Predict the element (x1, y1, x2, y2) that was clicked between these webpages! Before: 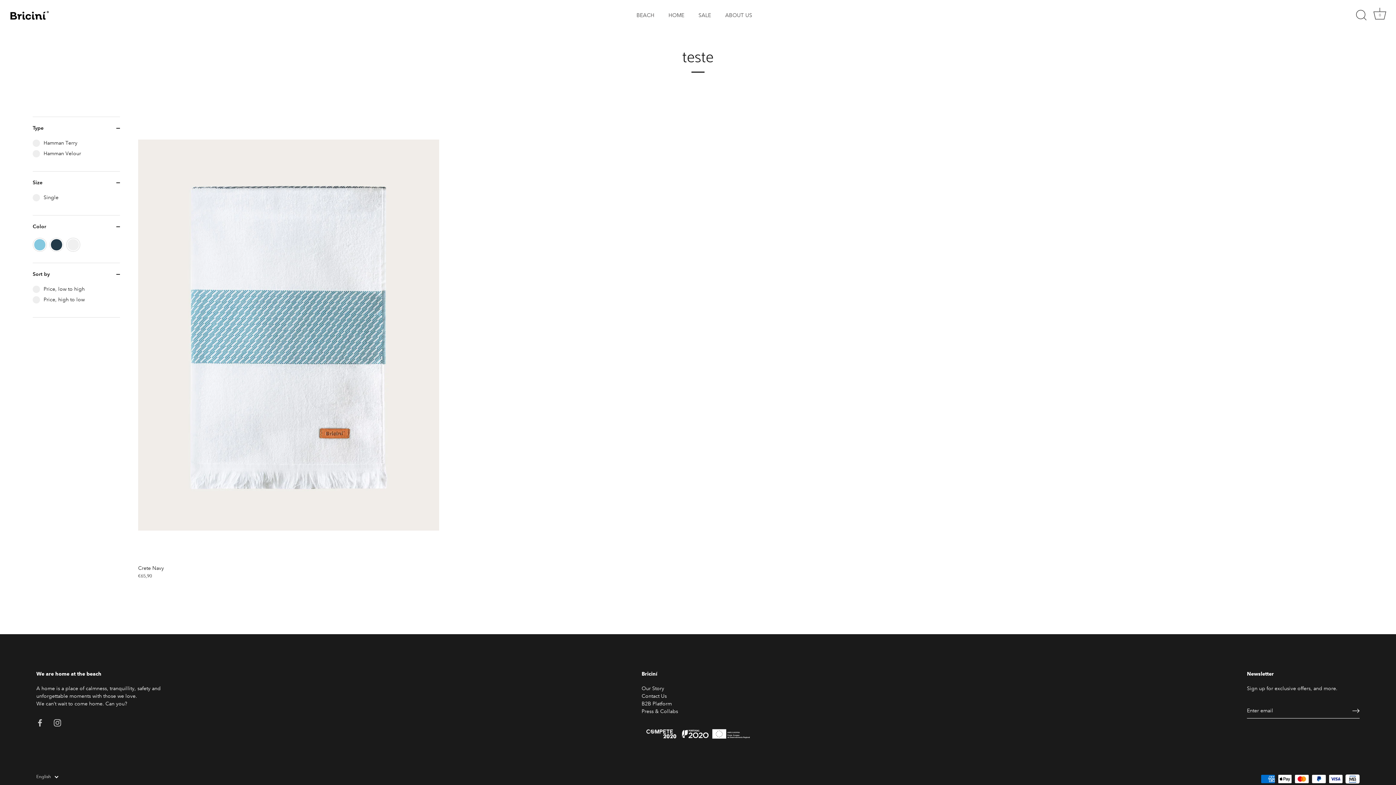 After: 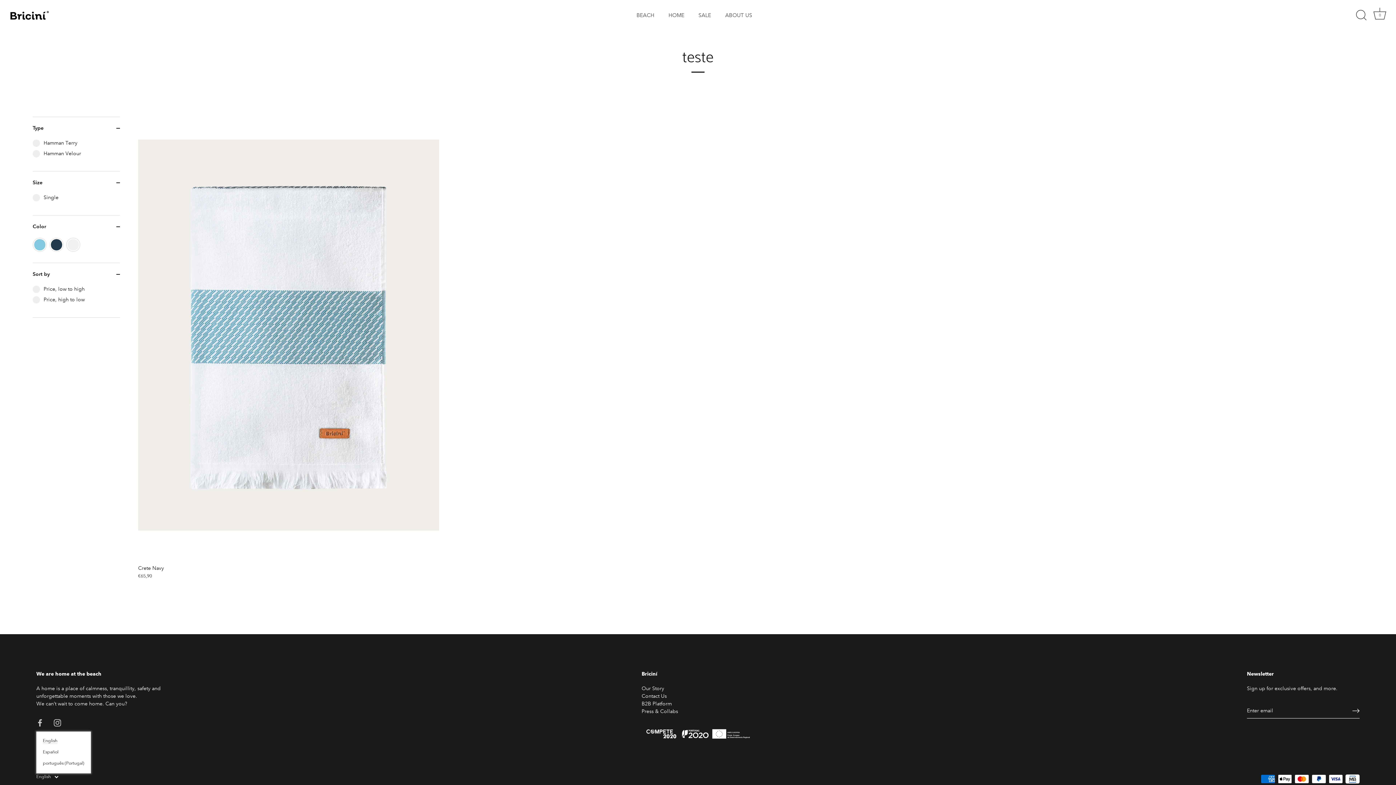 Action: label: English bbox: (36, 774, 67, 779)